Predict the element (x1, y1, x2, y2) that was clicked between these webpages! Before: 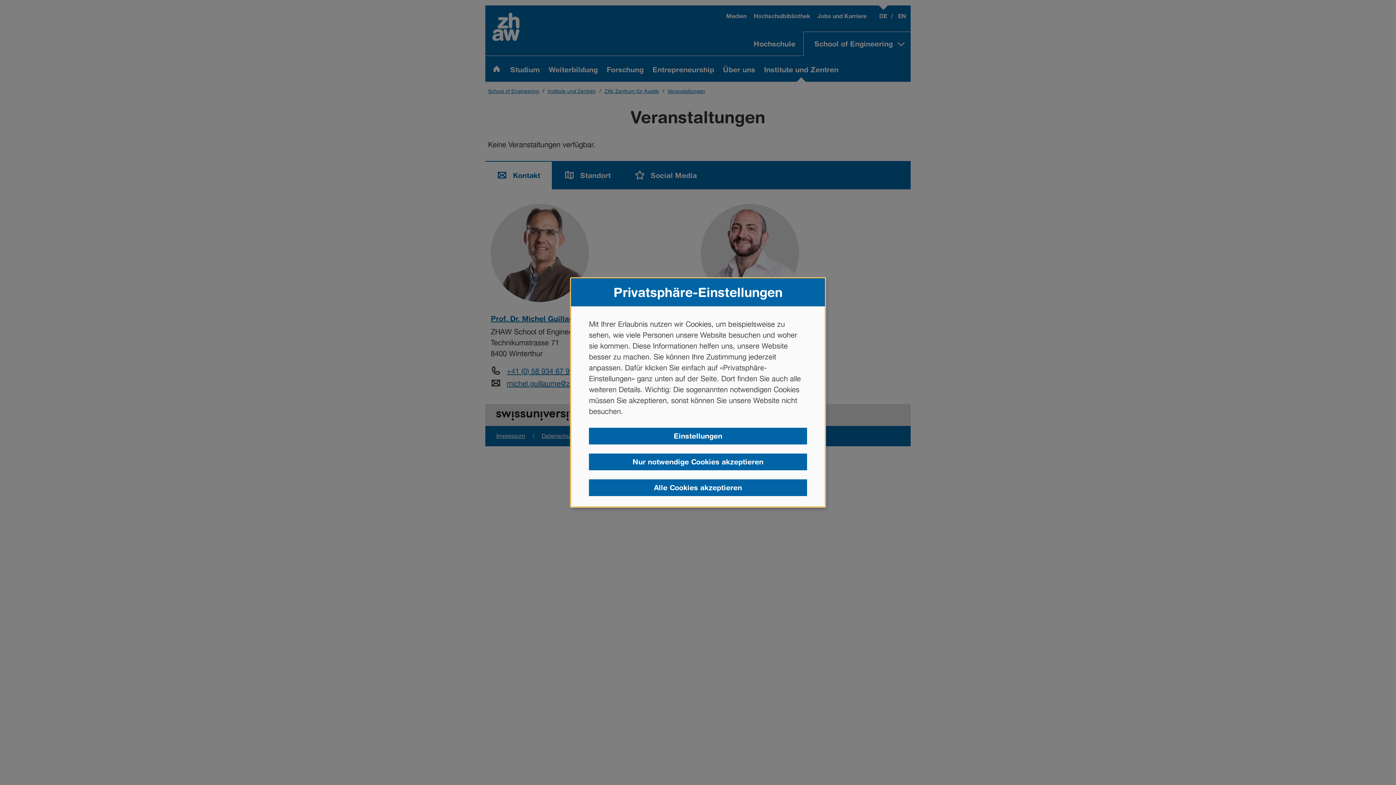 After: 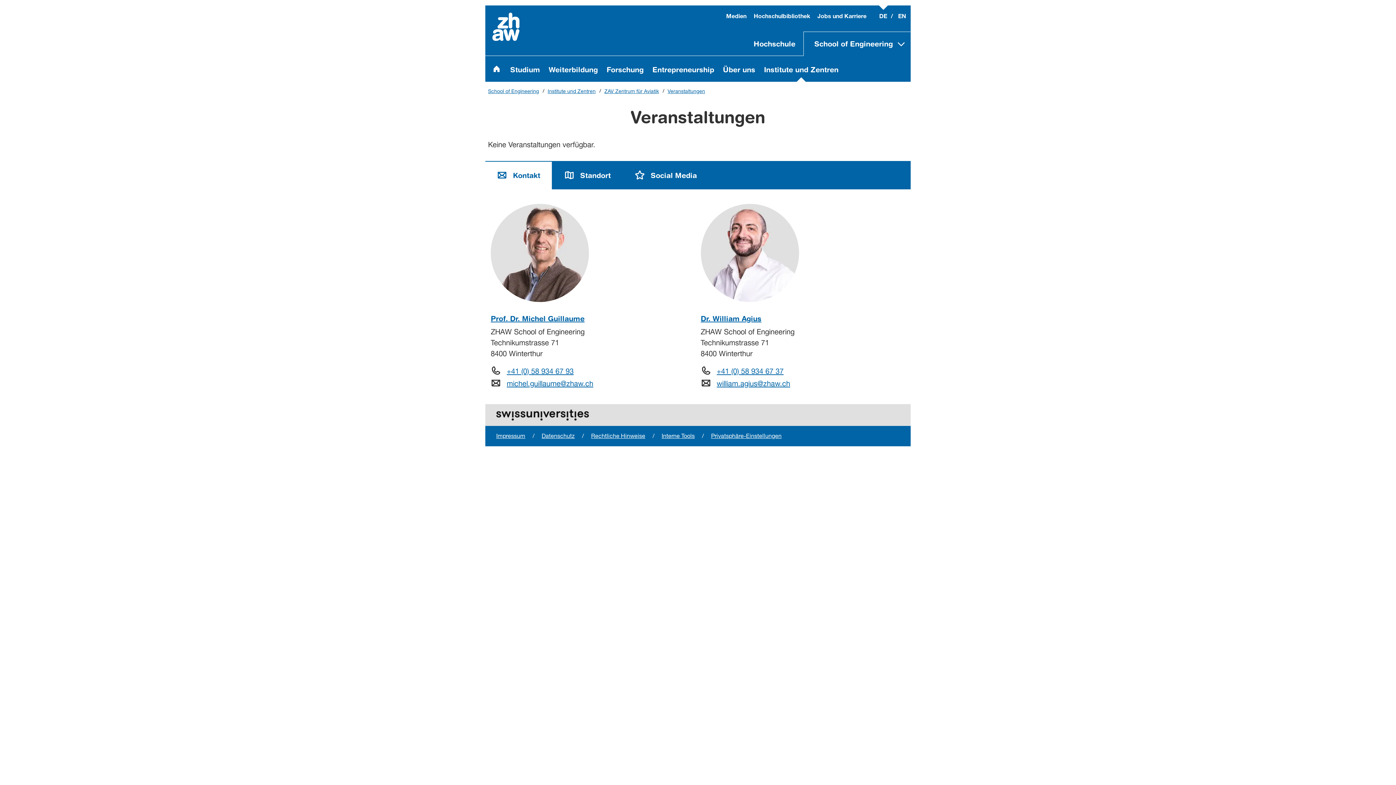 Action: bbox: (589, 453, 807, 470) label: Nur notwendige Cookies akzeptieren